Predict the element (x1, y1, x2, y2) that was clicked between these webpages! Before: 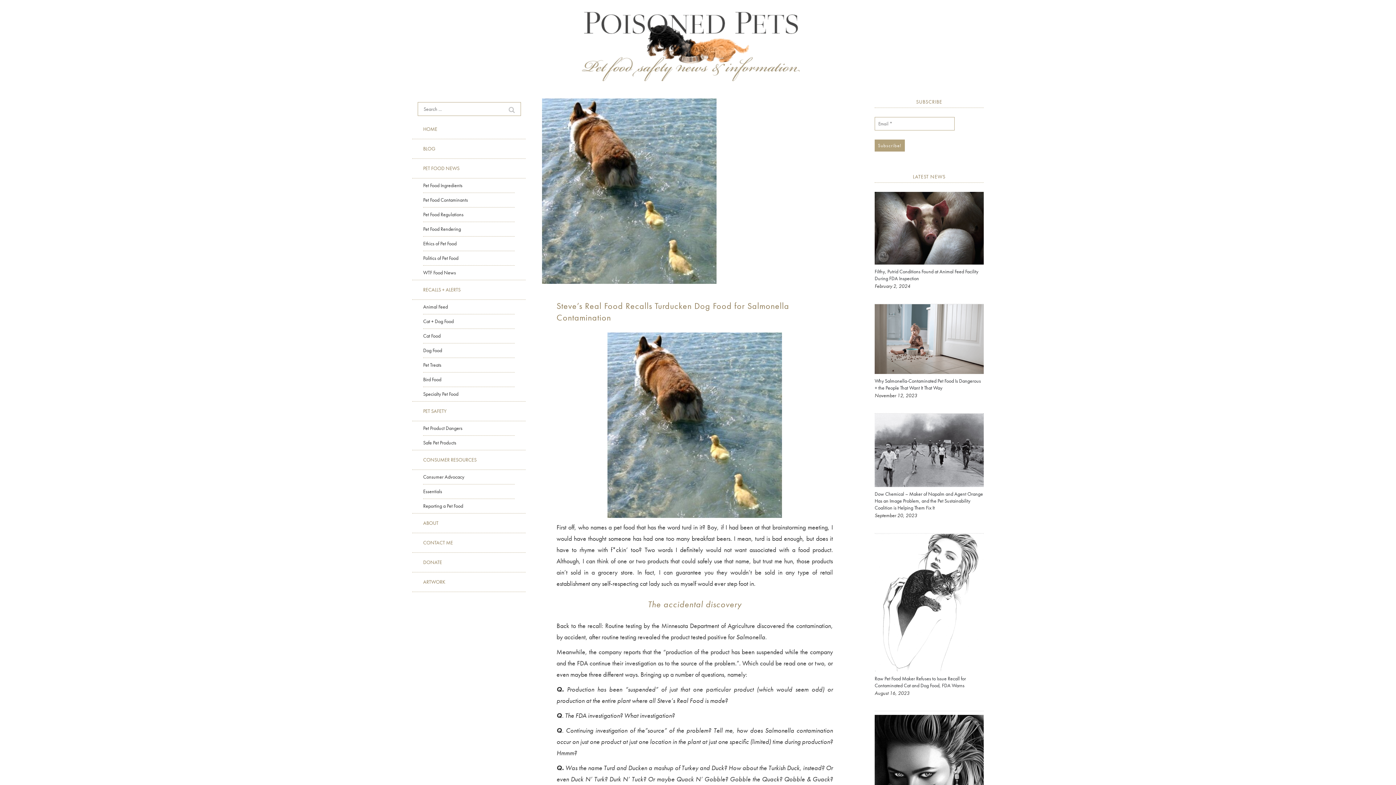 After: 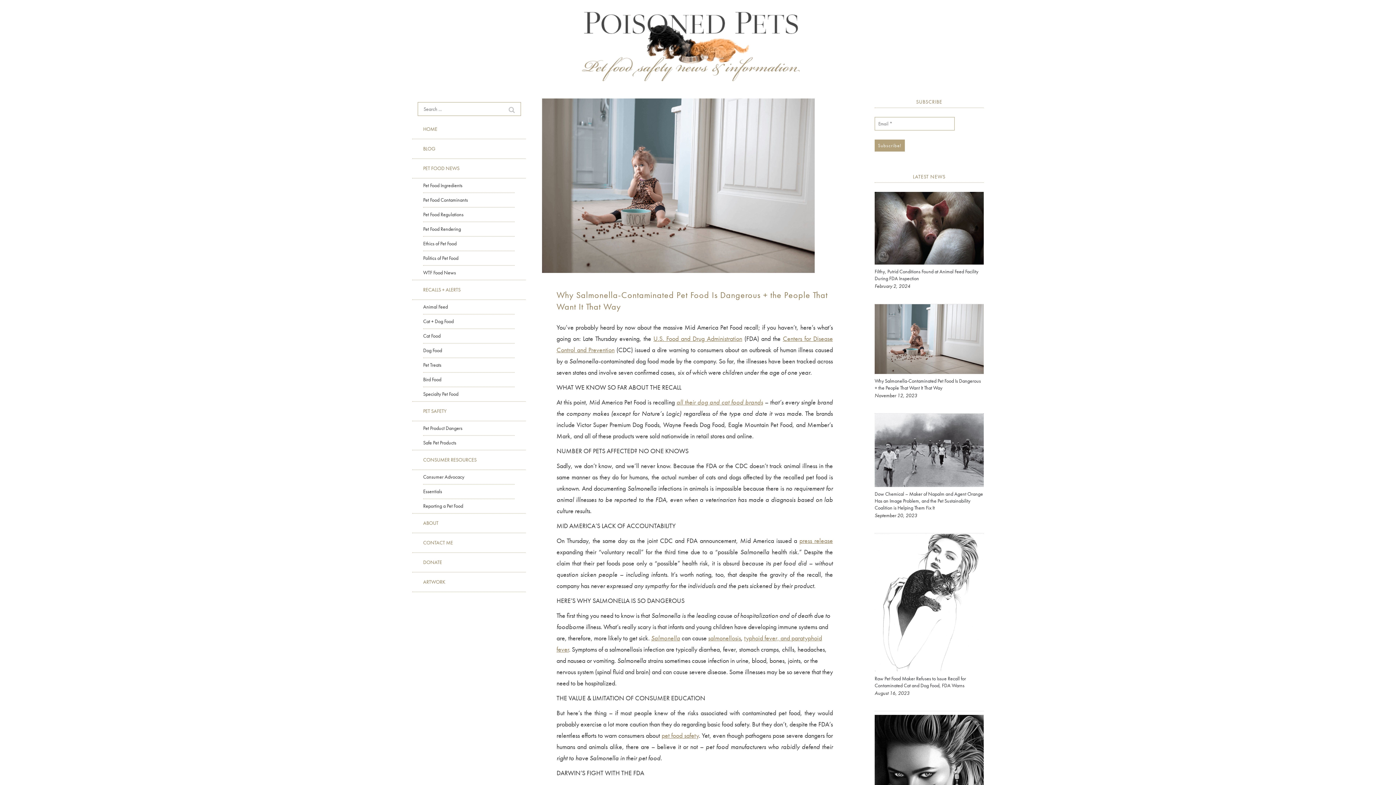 Action: label: November 12, 2023 bbox: (874, 392, 917, 398)